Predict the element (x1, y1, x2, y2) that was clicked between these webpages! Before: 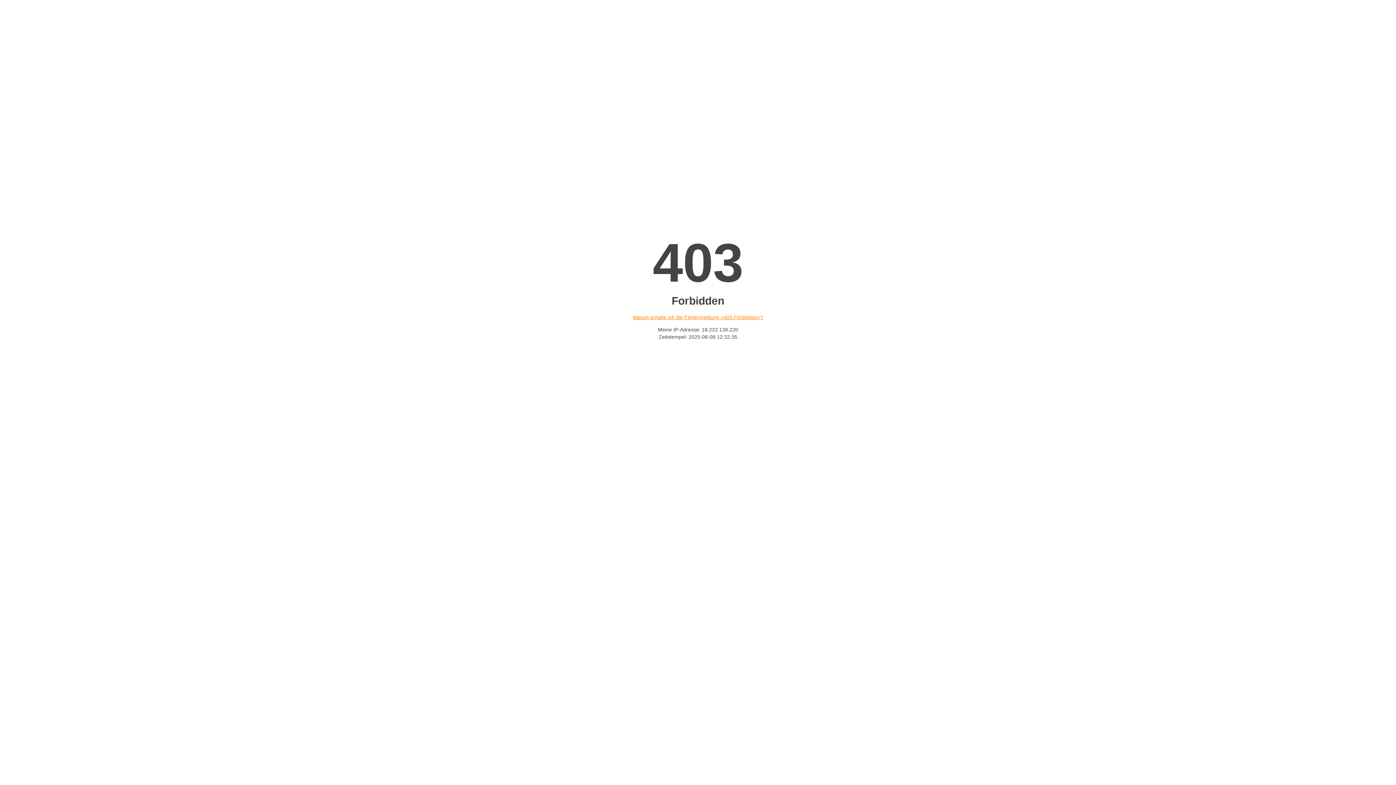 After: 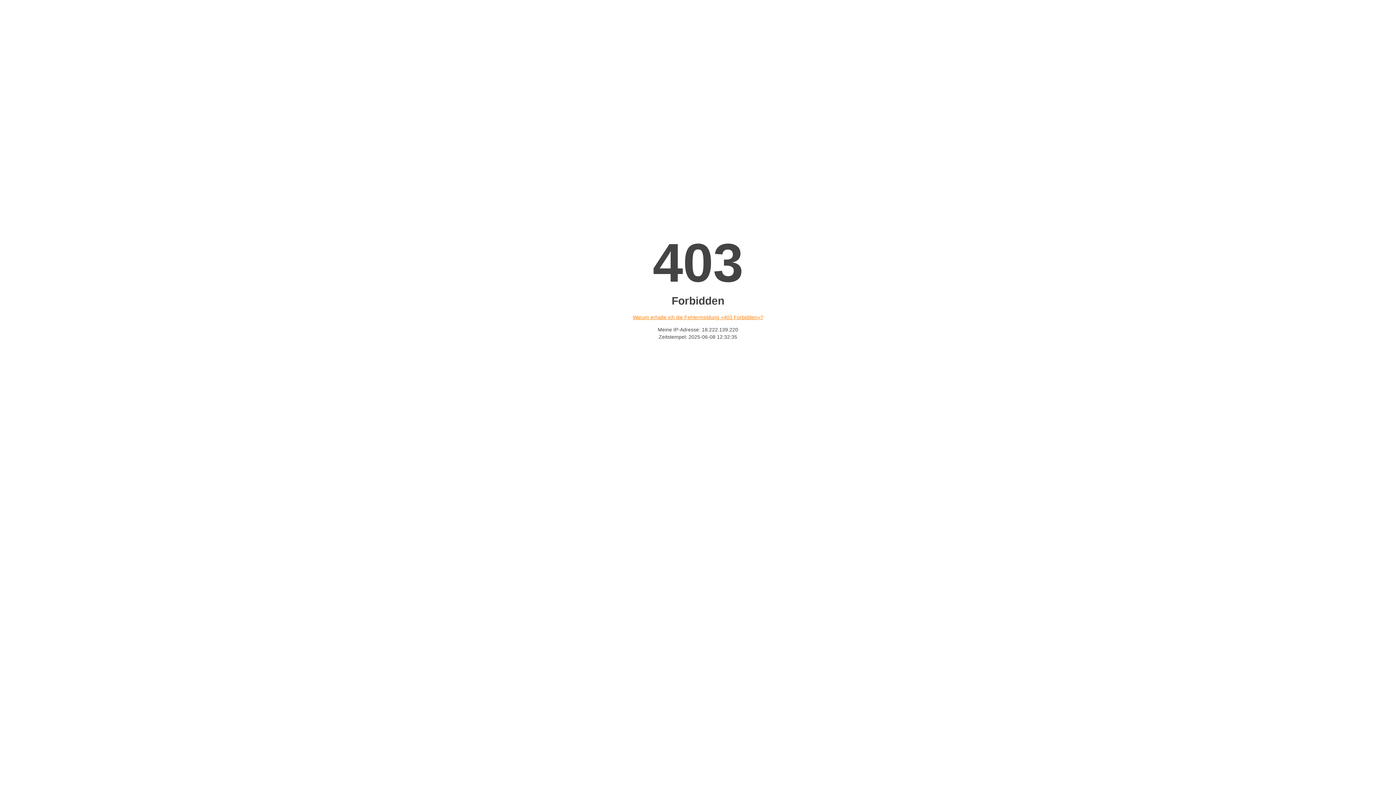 Action: bbox: (632, 314, 763, 320) label: Warum erhalte ich die Fehlermeldung «403 Forbidden»?